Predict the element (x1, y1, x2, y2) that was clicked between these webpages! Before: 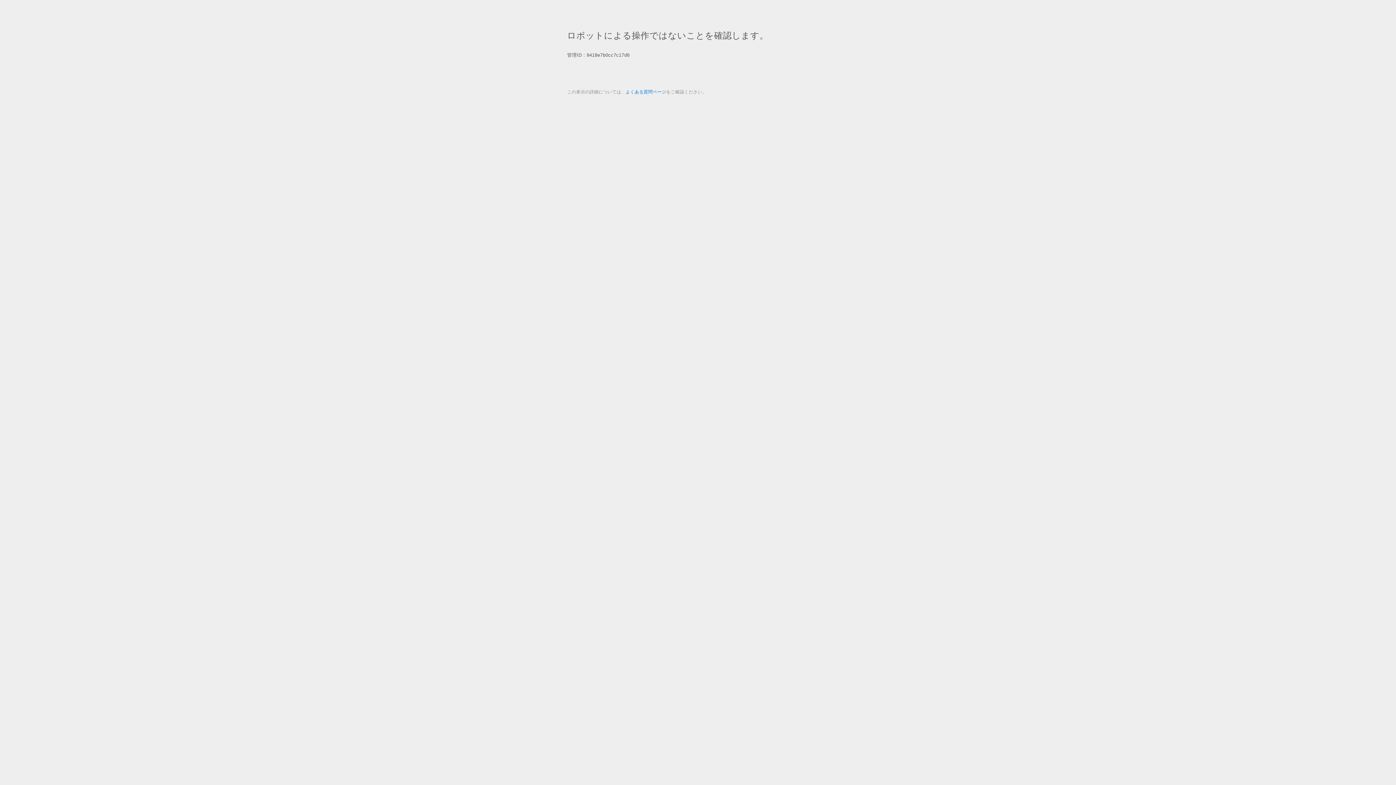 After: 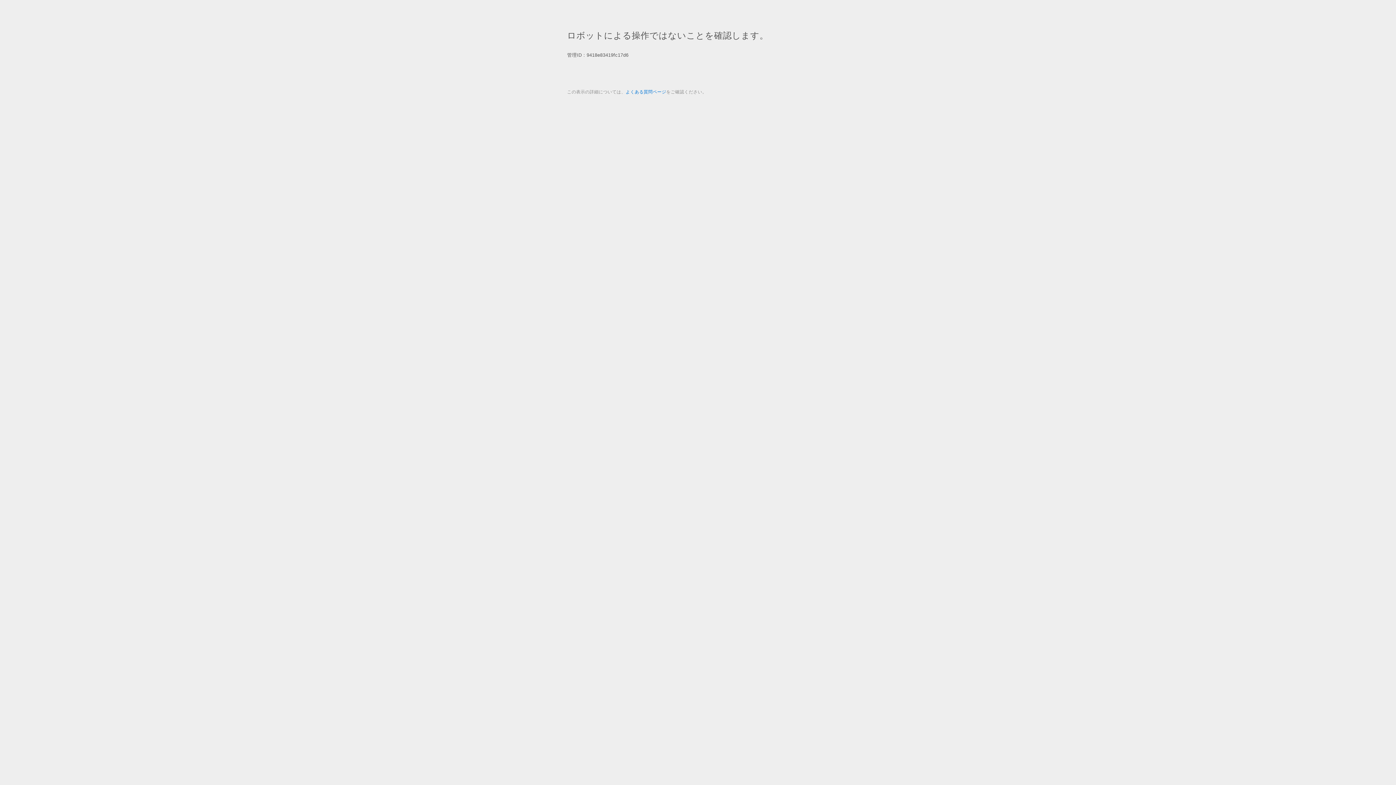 Action: label: よくある質問ページ bbox: (625, 89, 666, 94)